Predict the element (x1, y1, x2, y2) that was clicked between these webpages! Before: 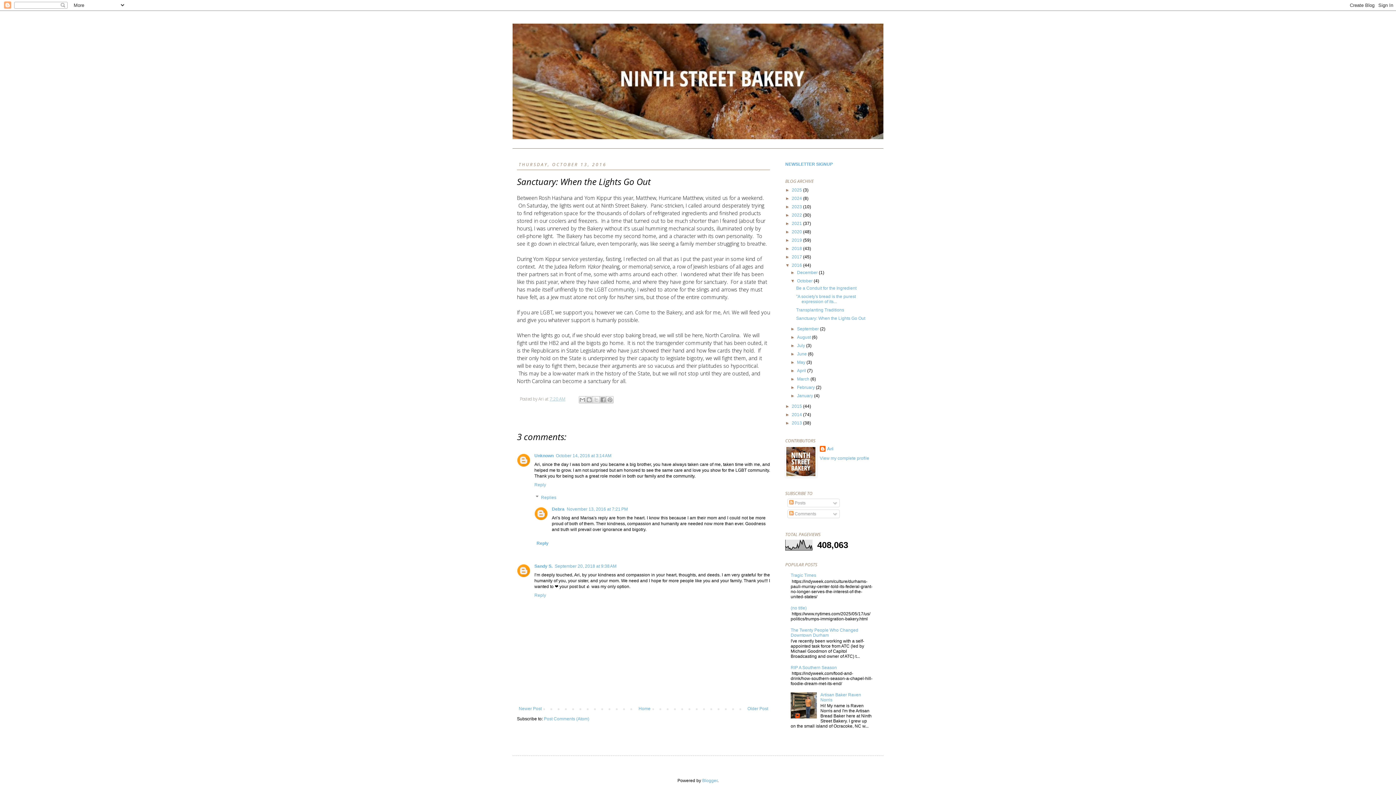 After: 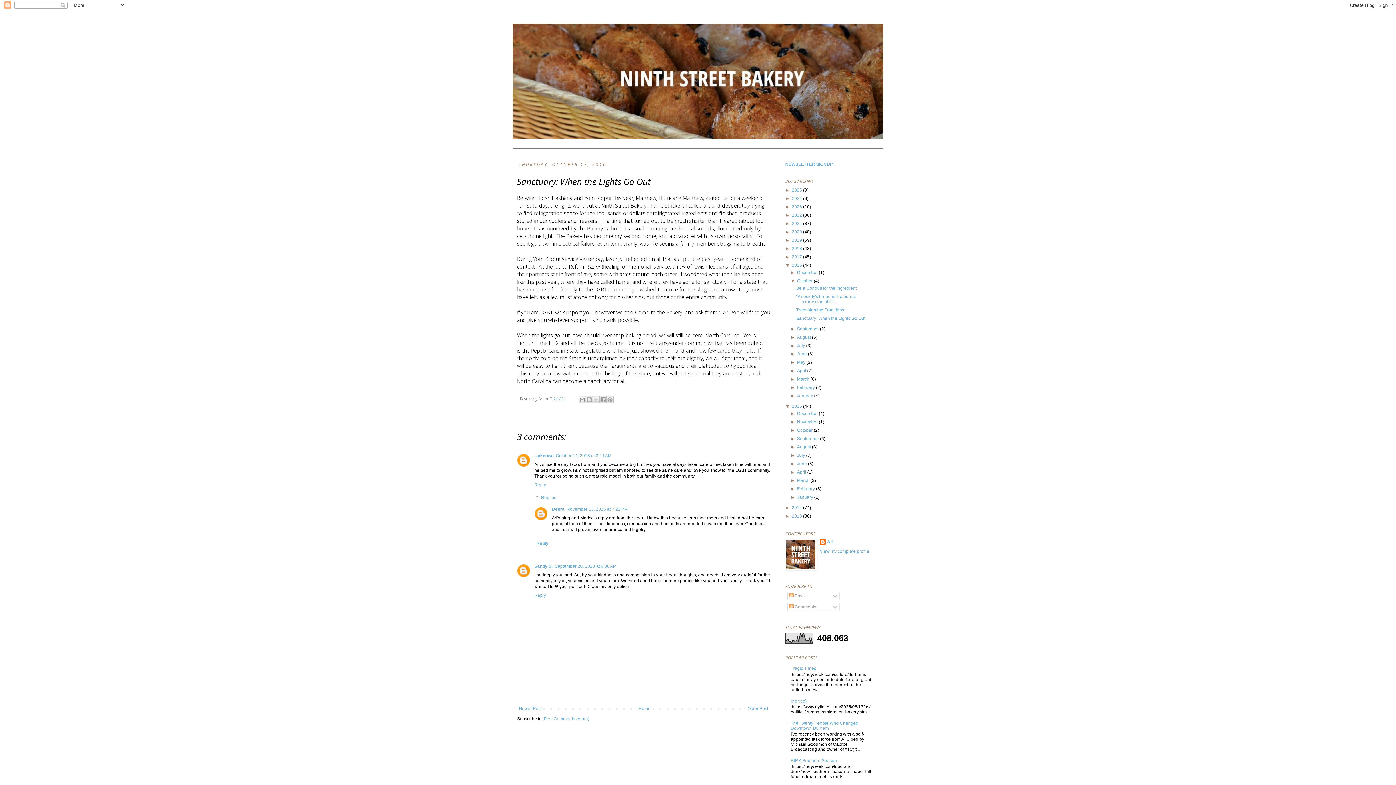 Action: label: ►   bbox: (785, 404, 792, 409)